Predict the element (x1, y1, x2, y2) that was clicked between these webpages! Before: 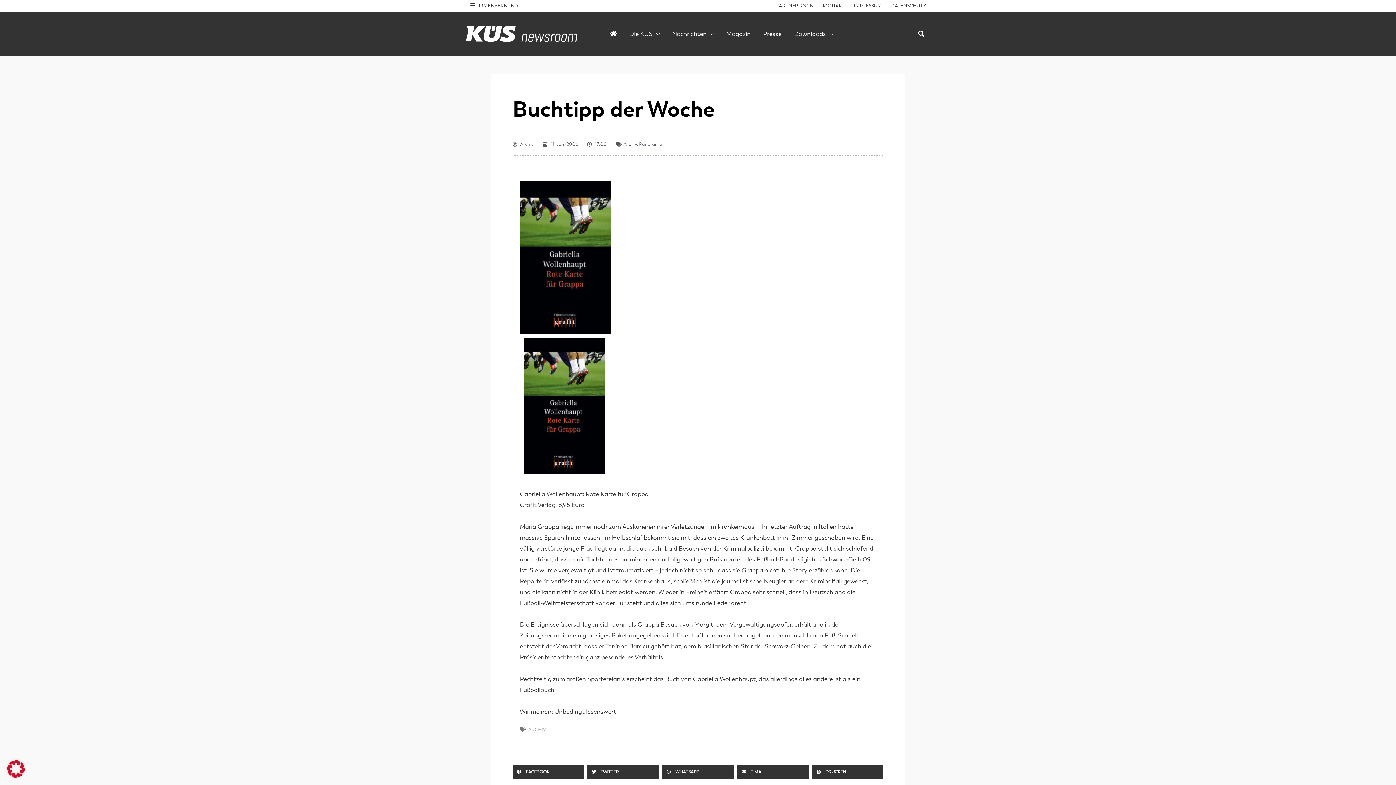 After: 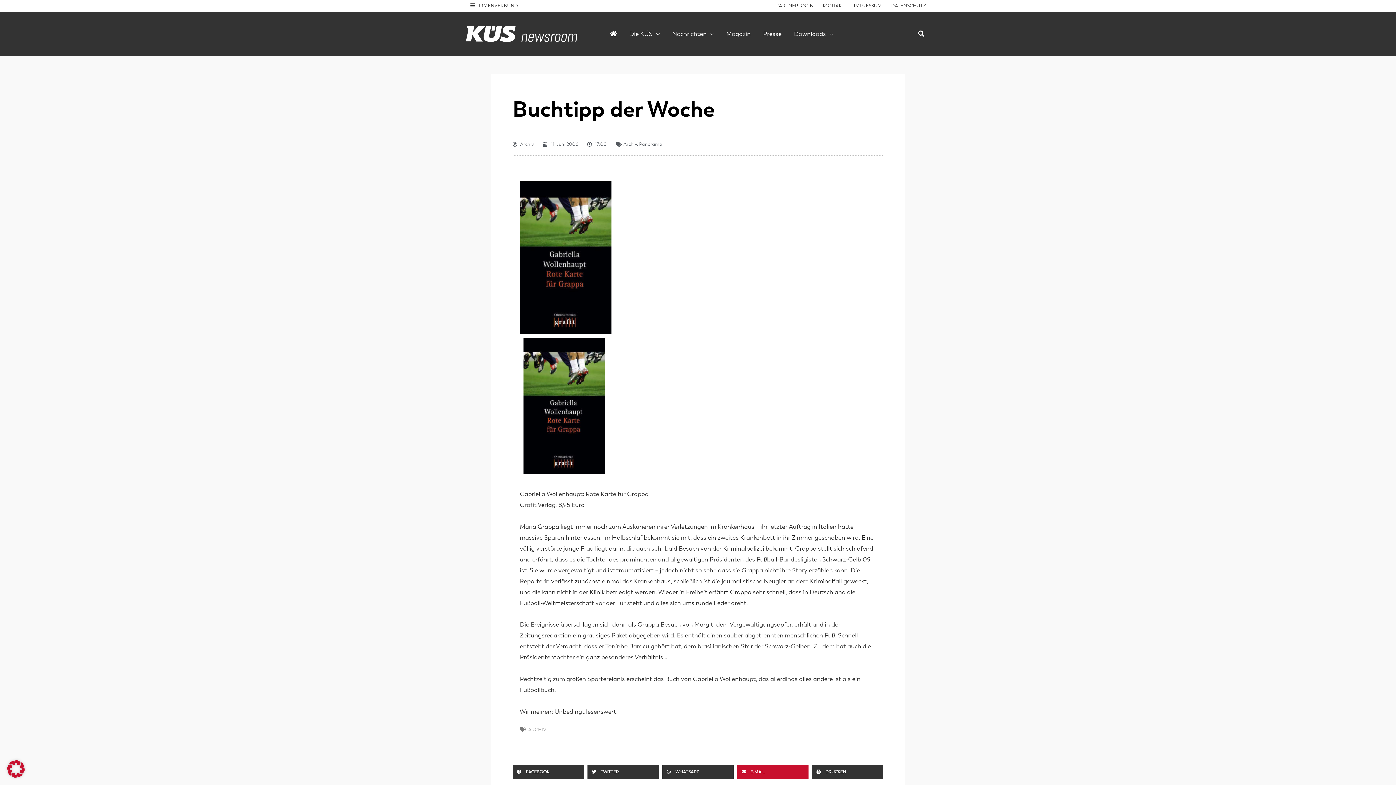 Action: label: Share on email bbox: (737, 764, 808, 779)